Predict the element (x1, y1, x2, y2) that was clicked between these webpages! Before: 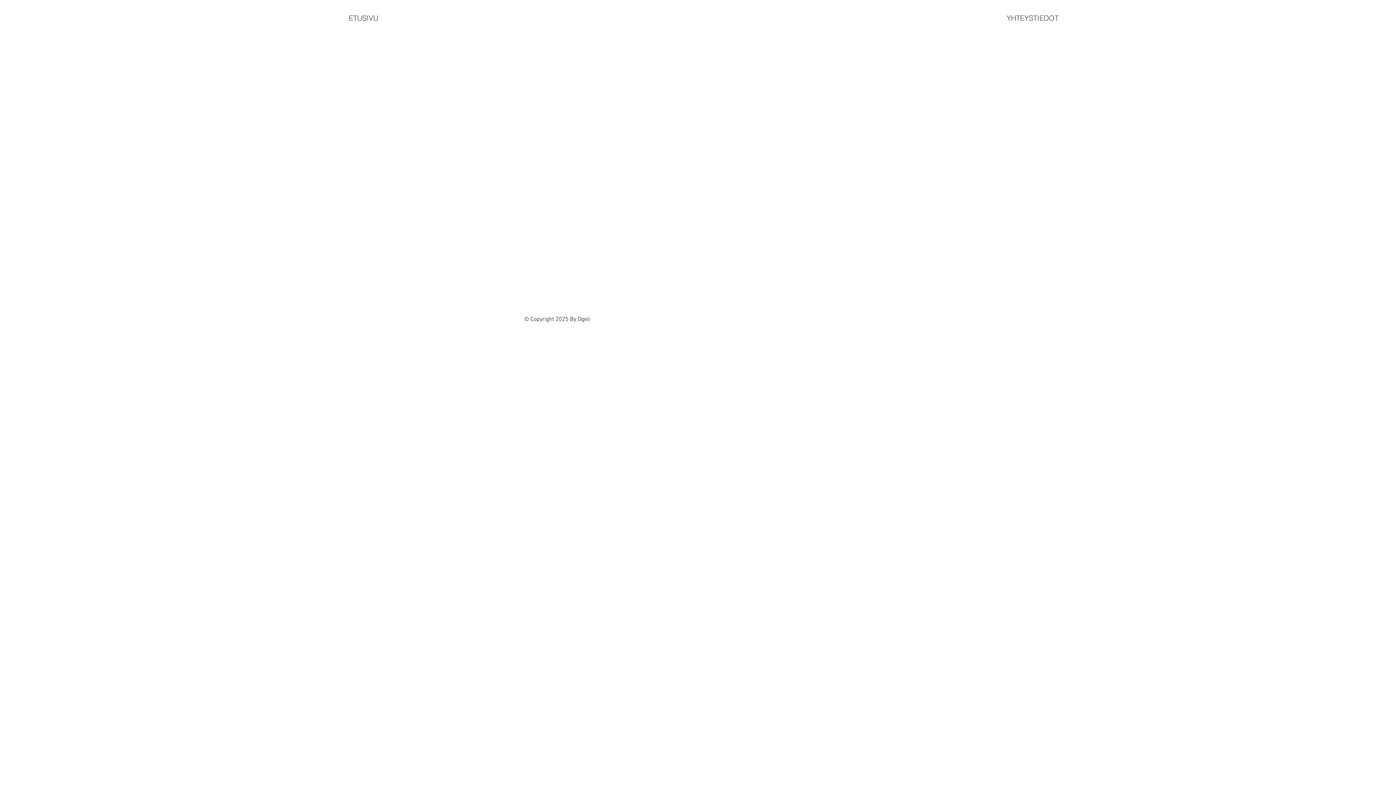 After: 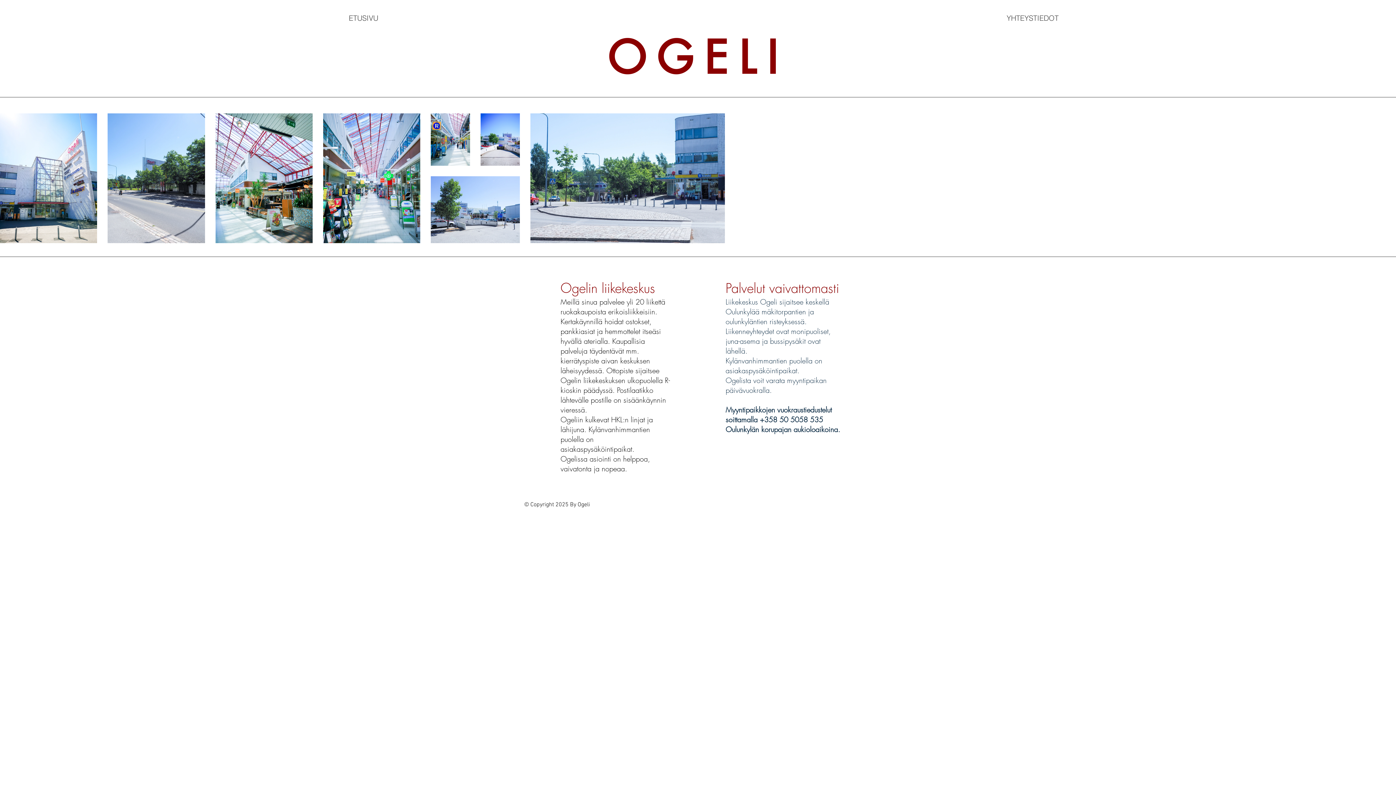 Action: bbox: (29, 9, 698, 27) label: ETUSIVU